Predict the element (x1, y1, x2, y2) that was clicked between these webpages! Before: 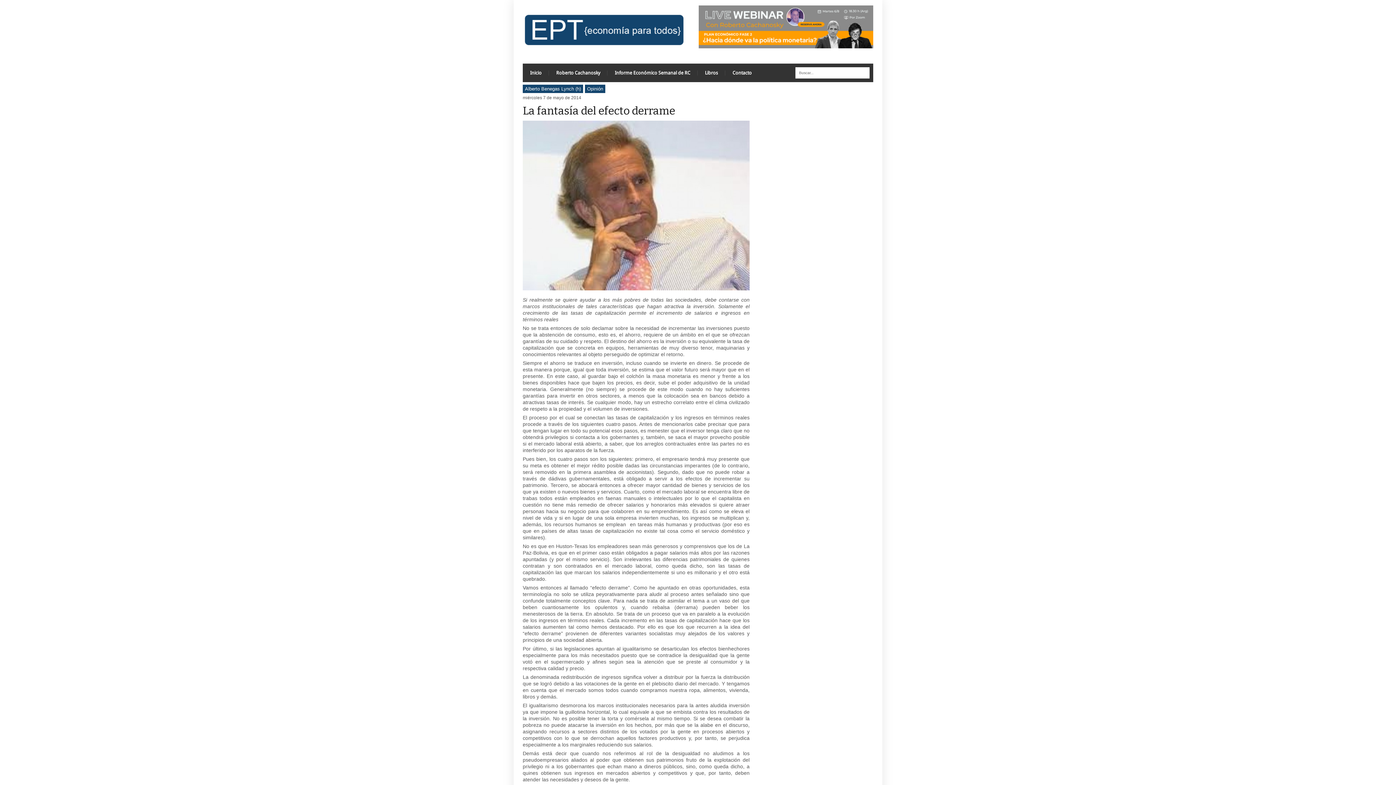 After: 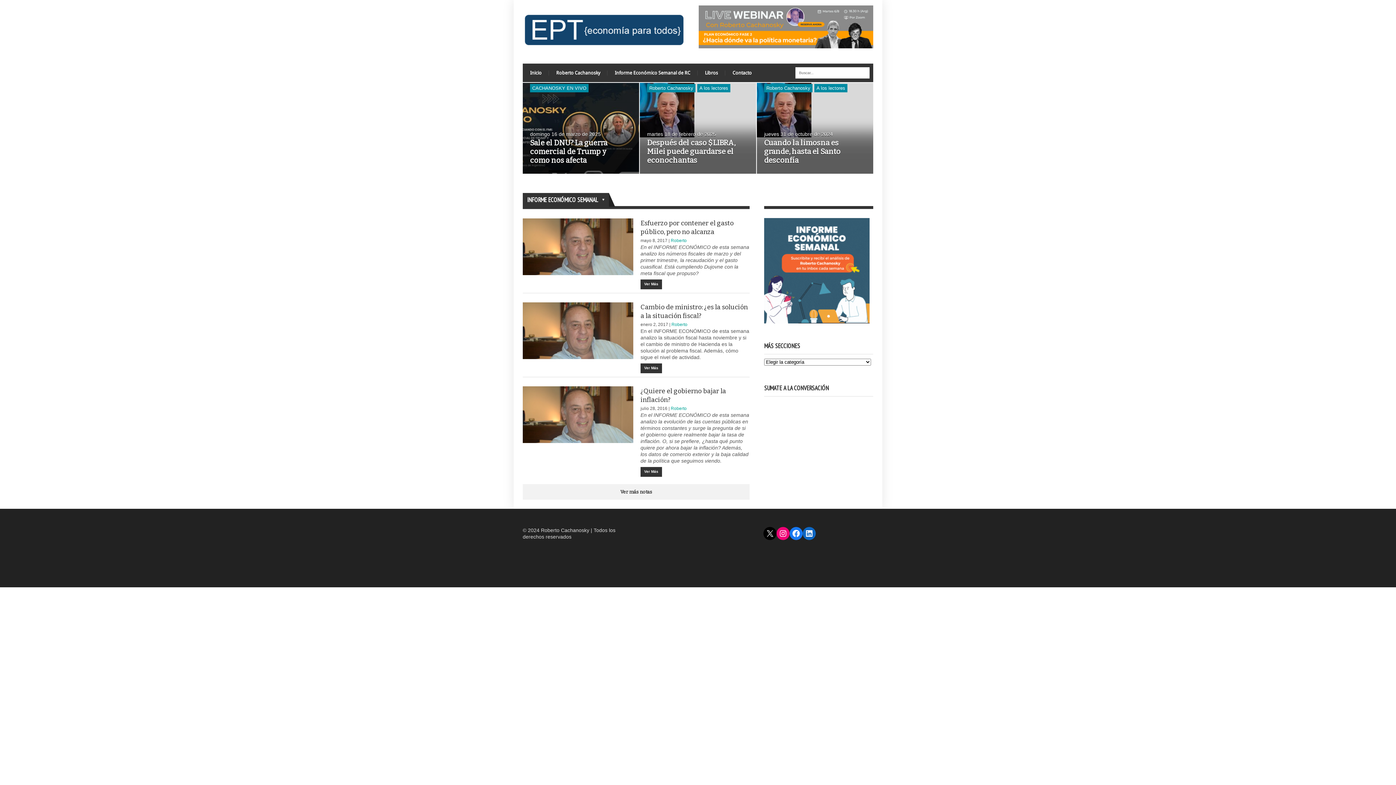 Action: bbox: (522, 39, 686, 51)